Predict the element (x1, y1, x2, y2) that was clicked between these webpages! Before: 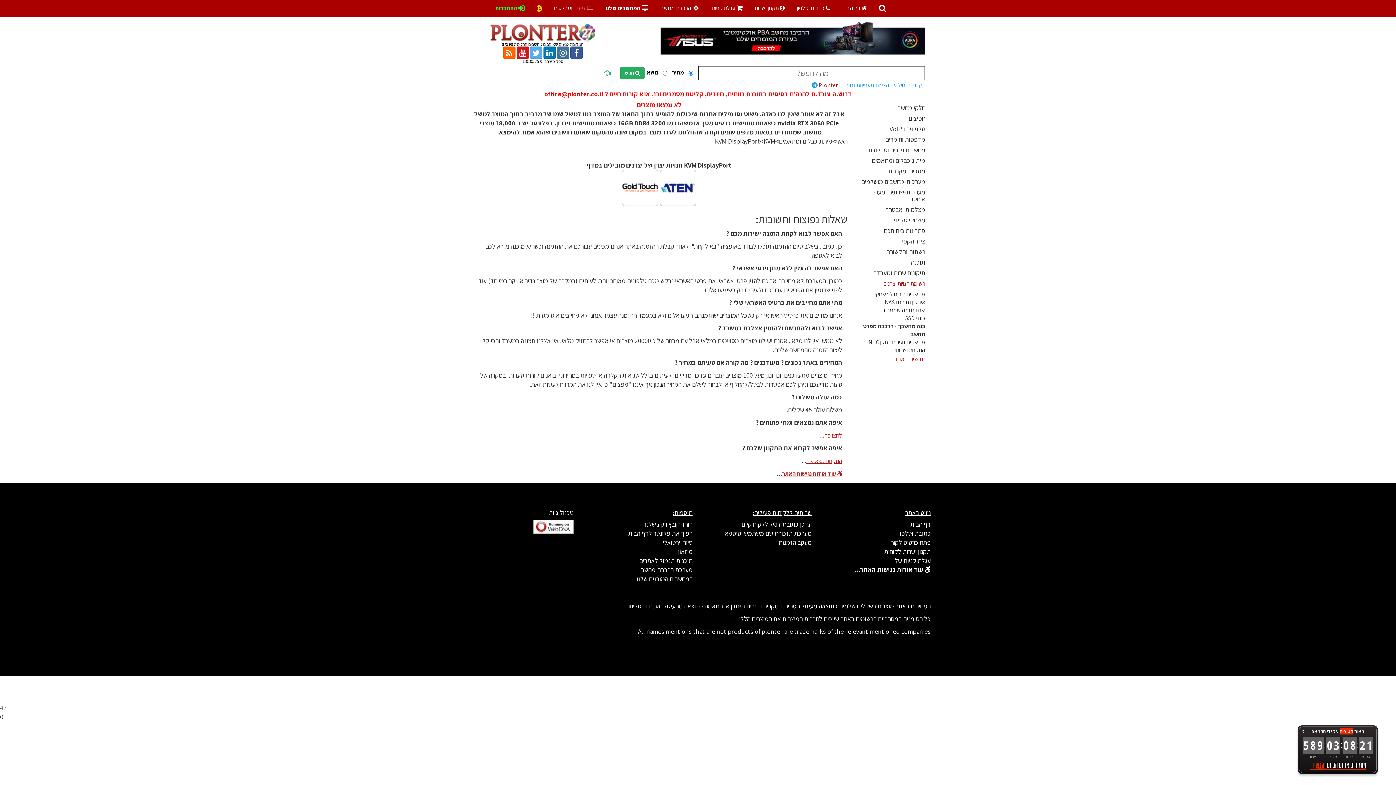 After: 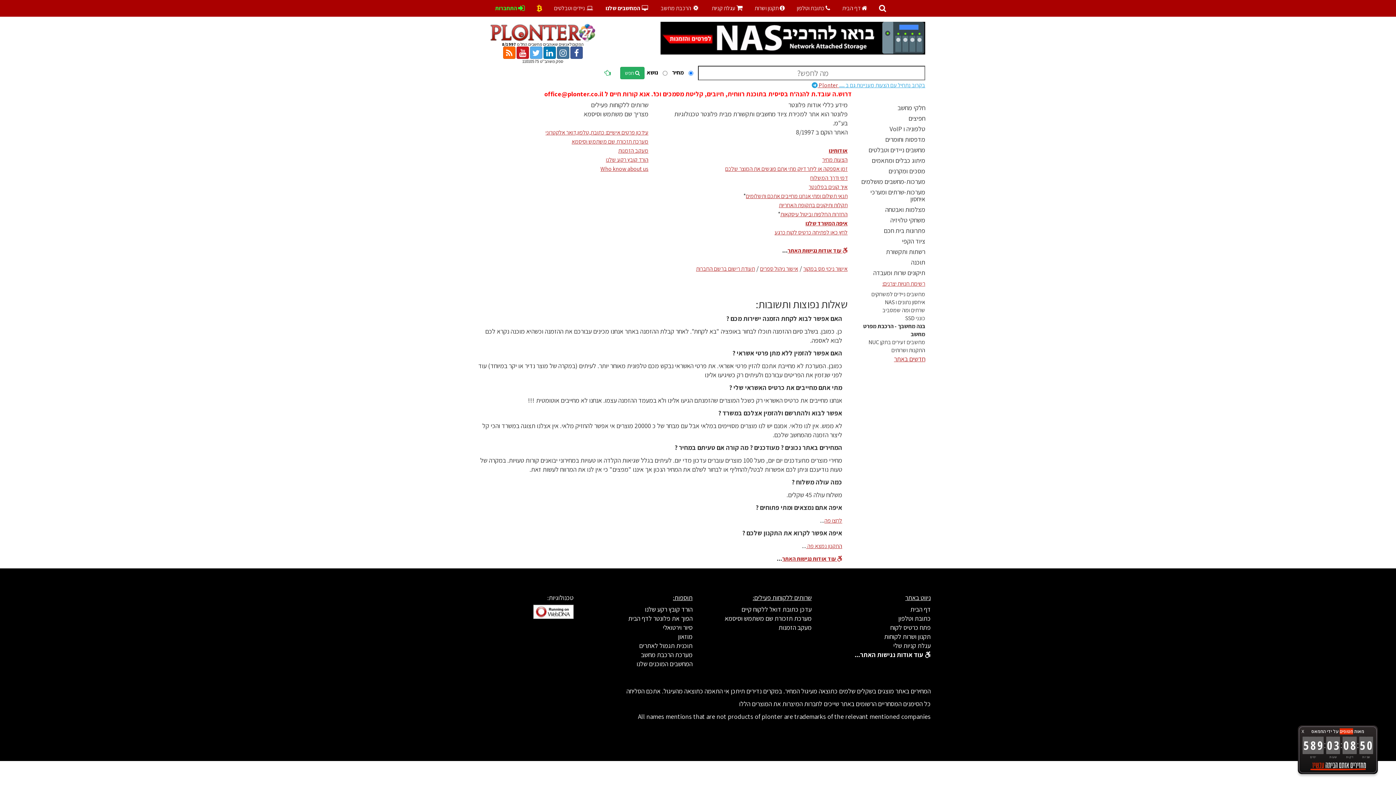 Action: label:  תקנון ושרות bbox: (749, 4, 790, 12)